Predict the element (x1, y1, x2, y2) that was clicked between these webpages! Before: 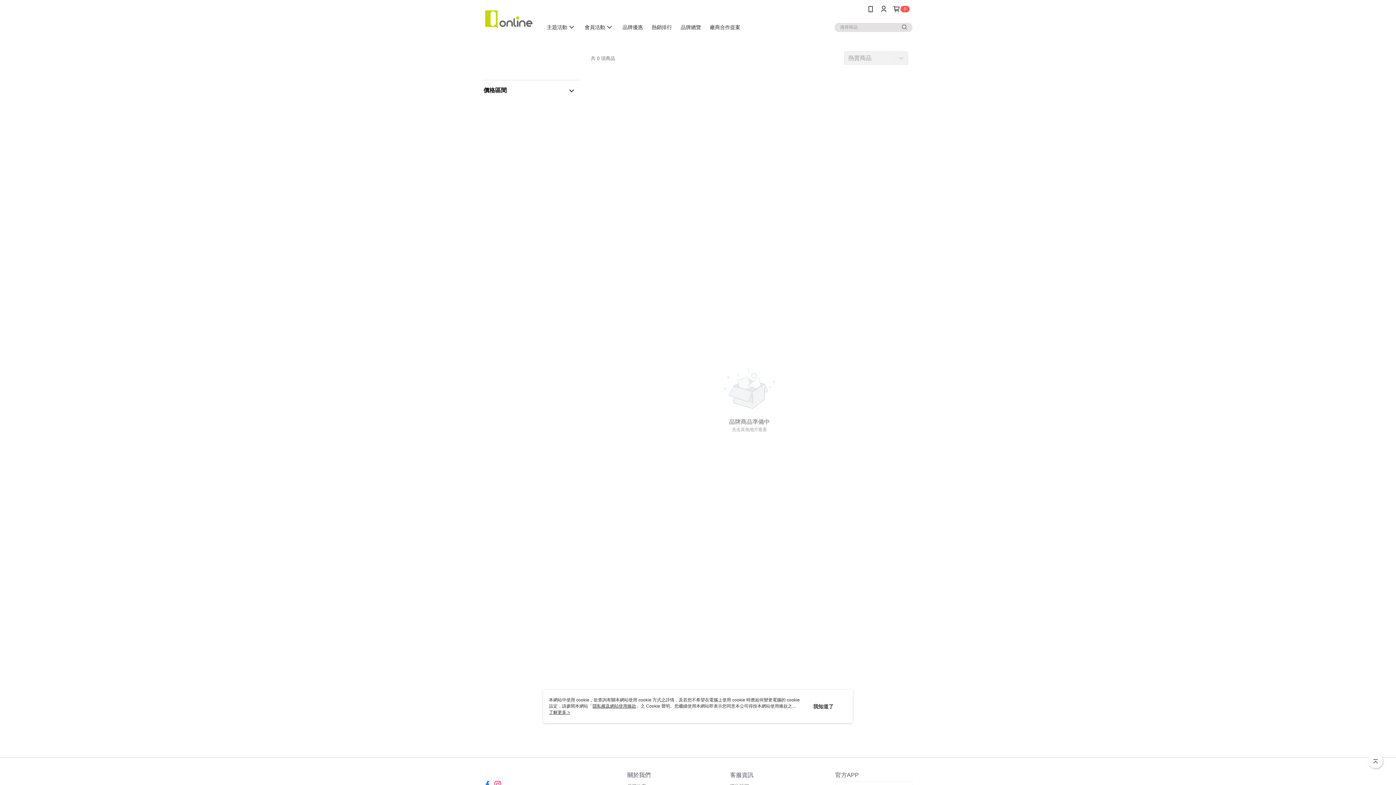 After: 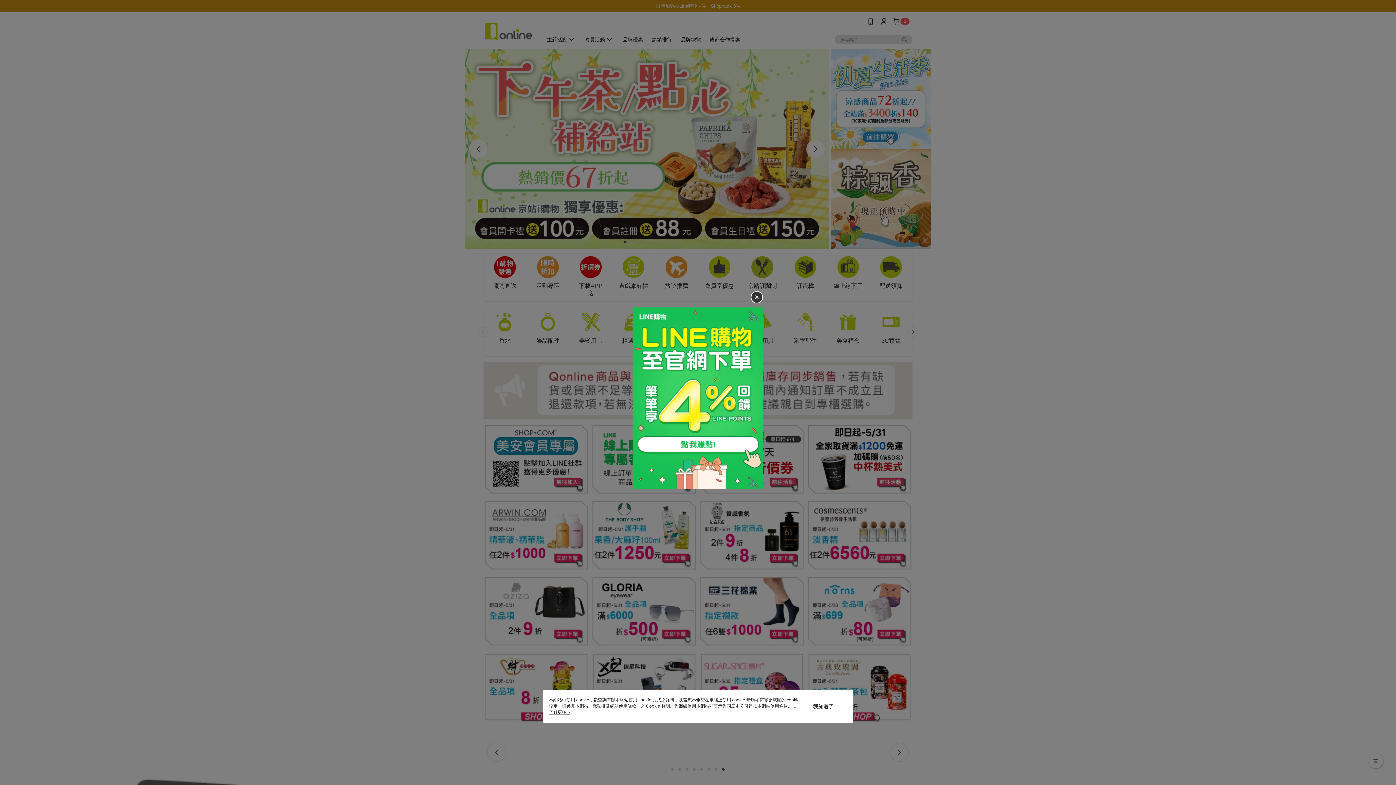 Action: bbox: (483, 7, 534, 30)